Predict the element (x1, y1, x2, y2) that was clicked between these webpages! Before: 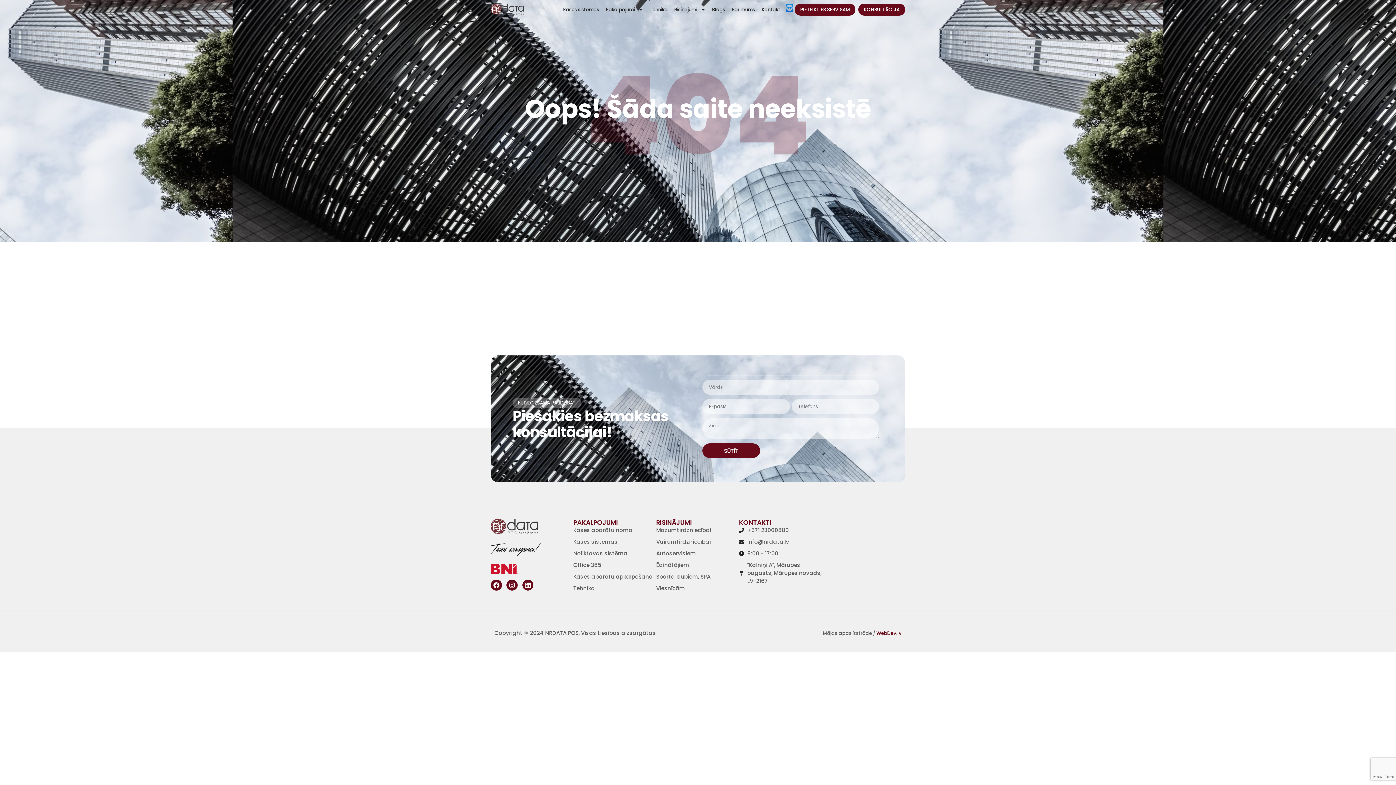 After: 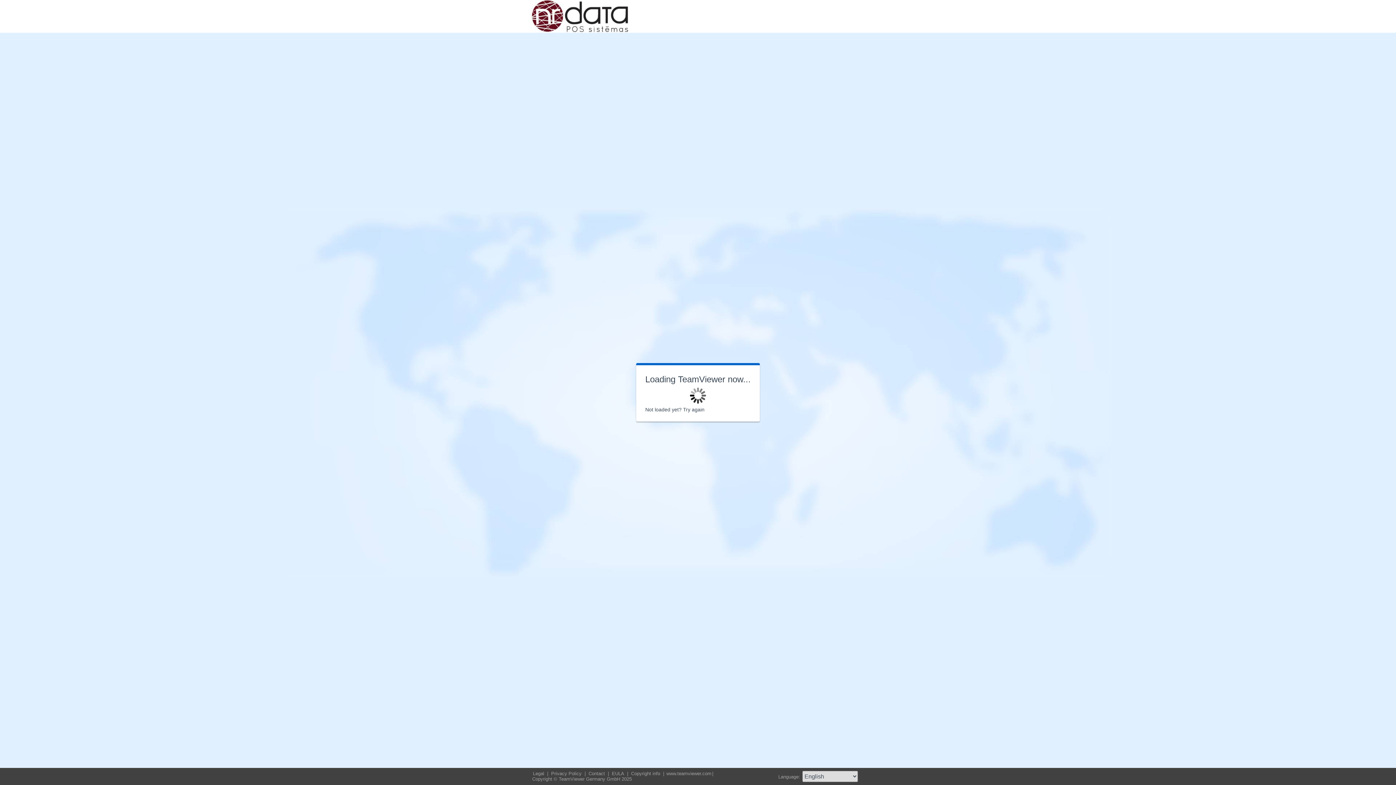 Action: bbox: (785, 3, 793, 11)